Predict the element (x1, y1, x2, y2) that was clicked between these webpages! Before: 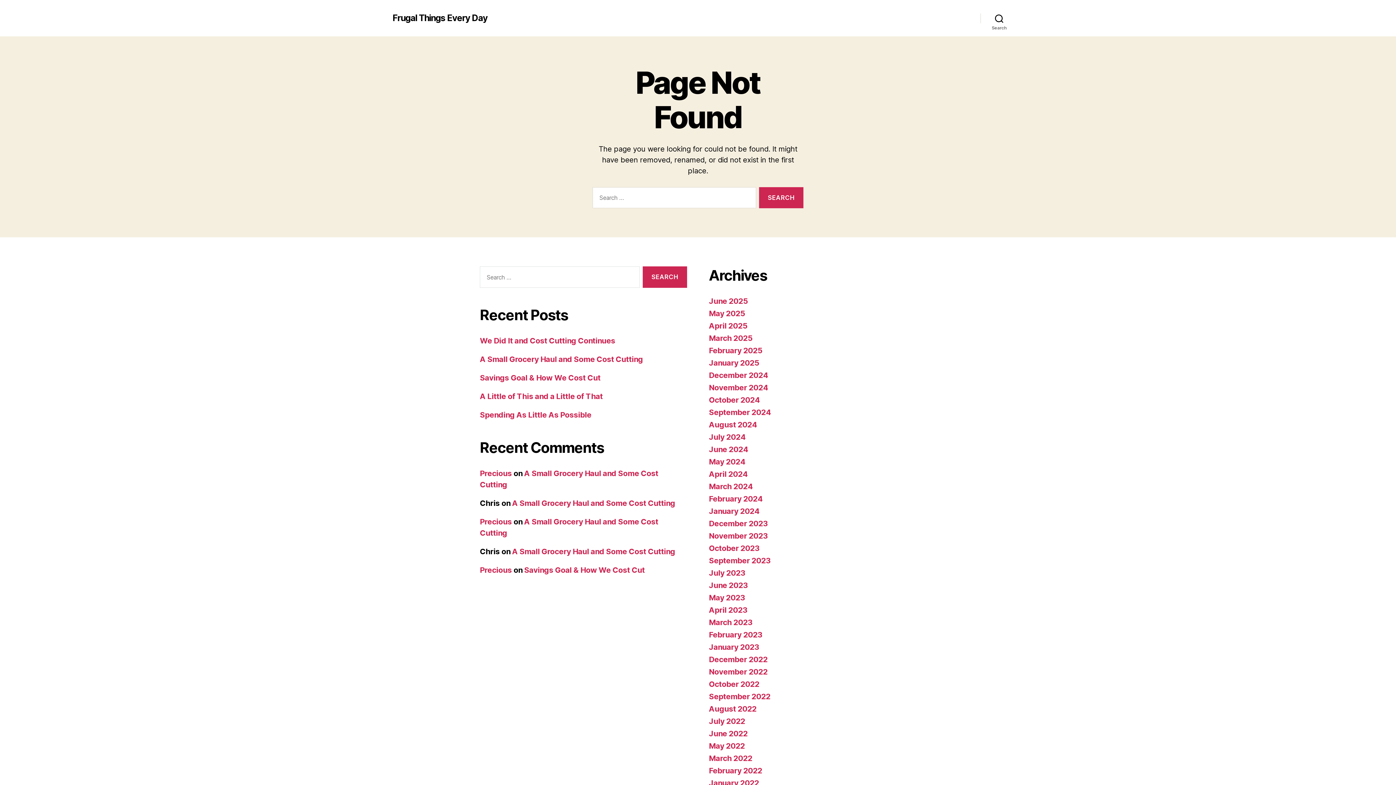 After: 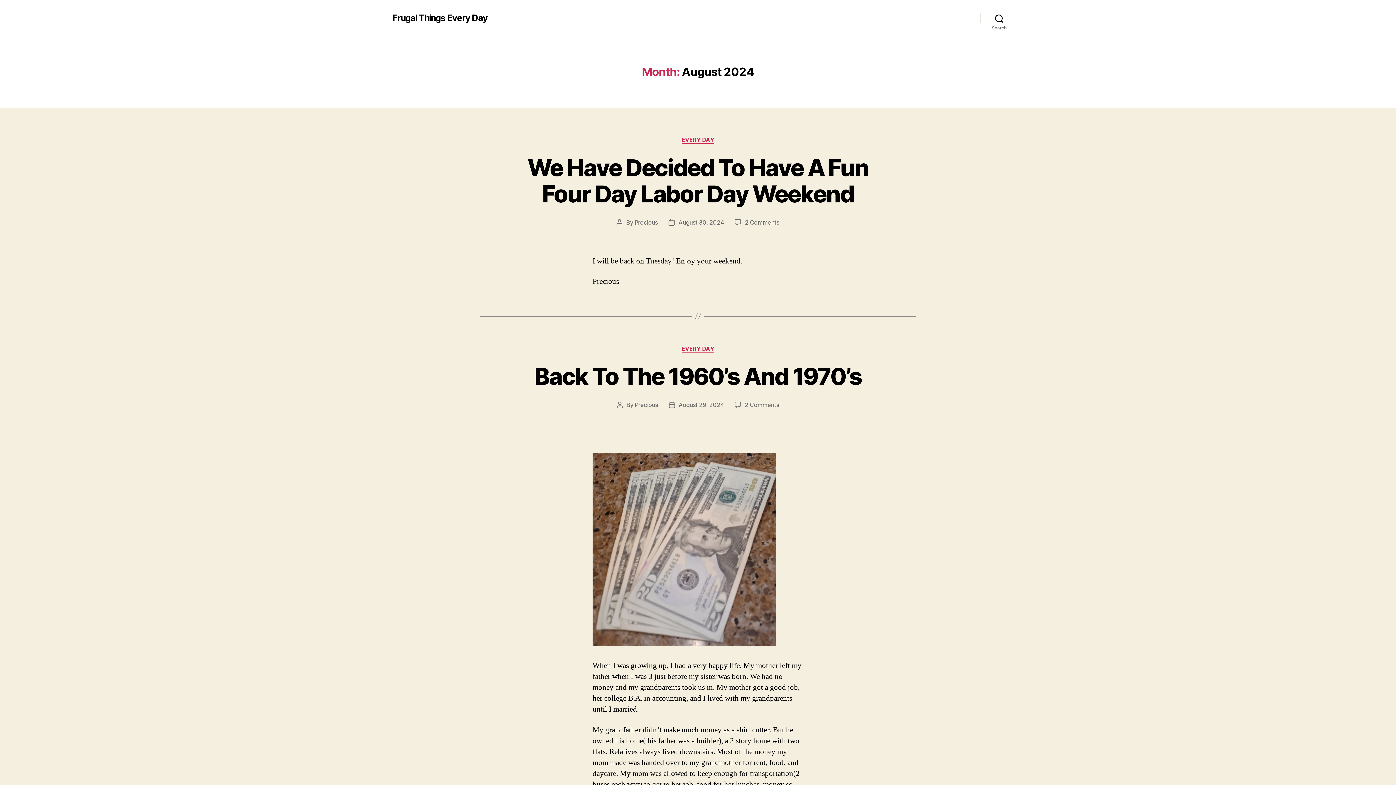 Action: label: August 2024 bbox: (709, 420, 757, 429)